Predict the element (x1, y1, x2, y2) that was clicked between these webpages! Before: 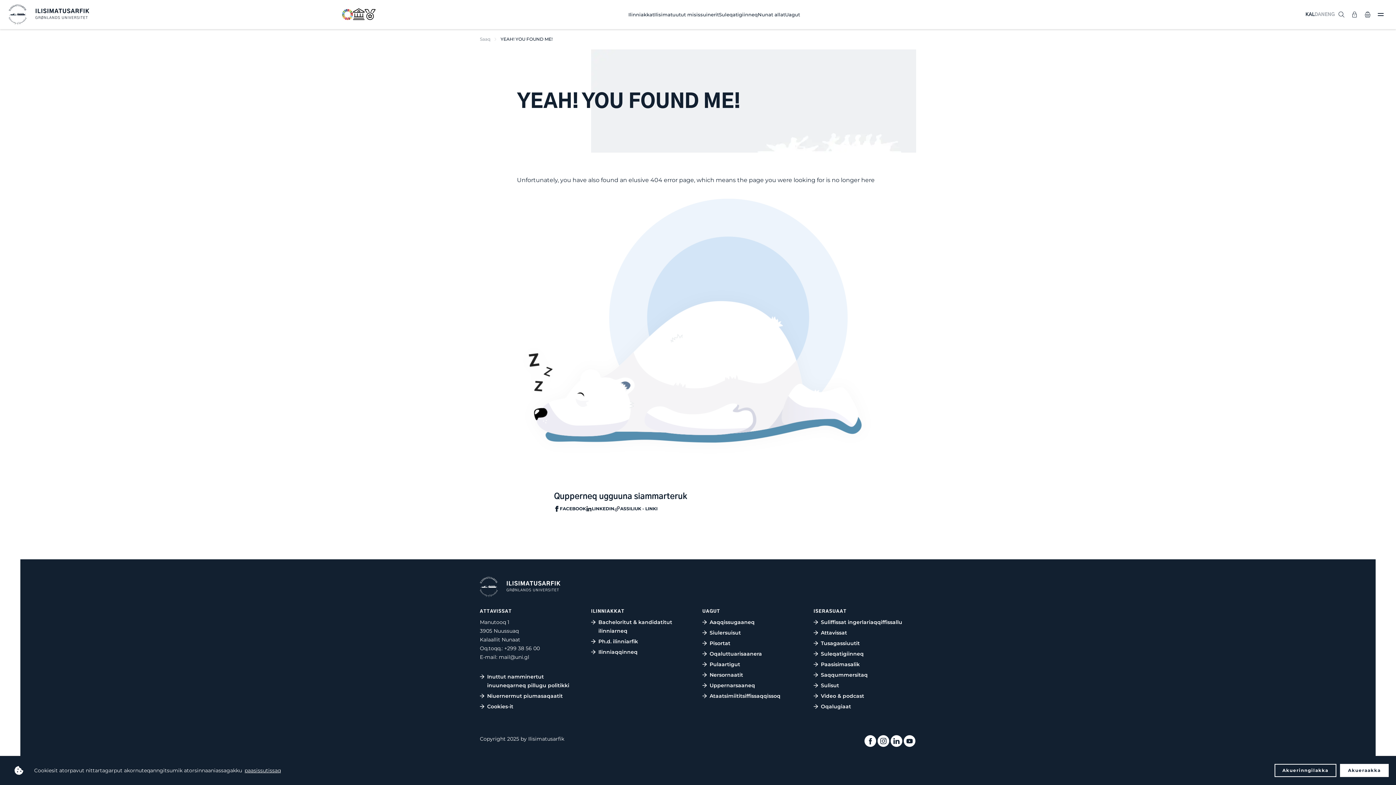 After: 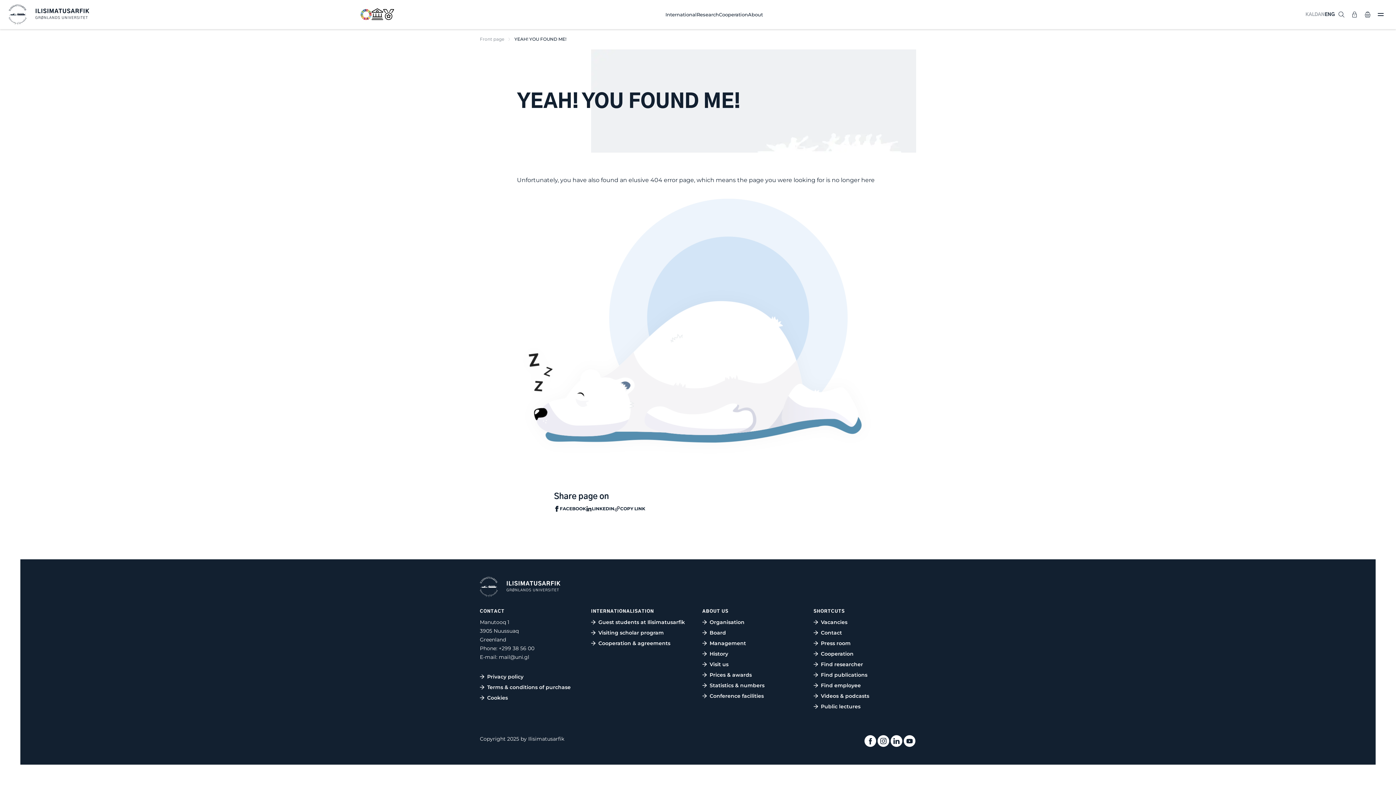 Action: label: ENG bbox: (1325, 12, 1335, 17)